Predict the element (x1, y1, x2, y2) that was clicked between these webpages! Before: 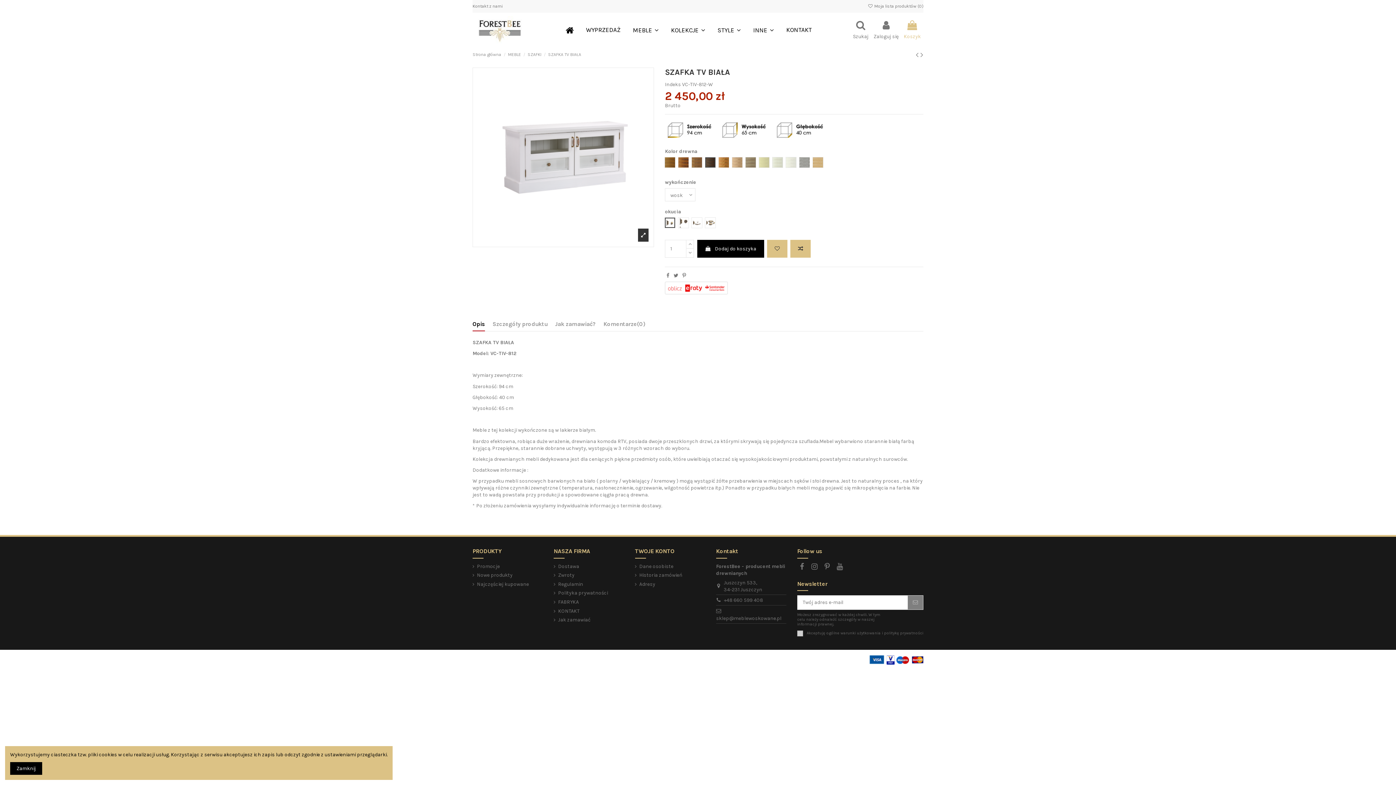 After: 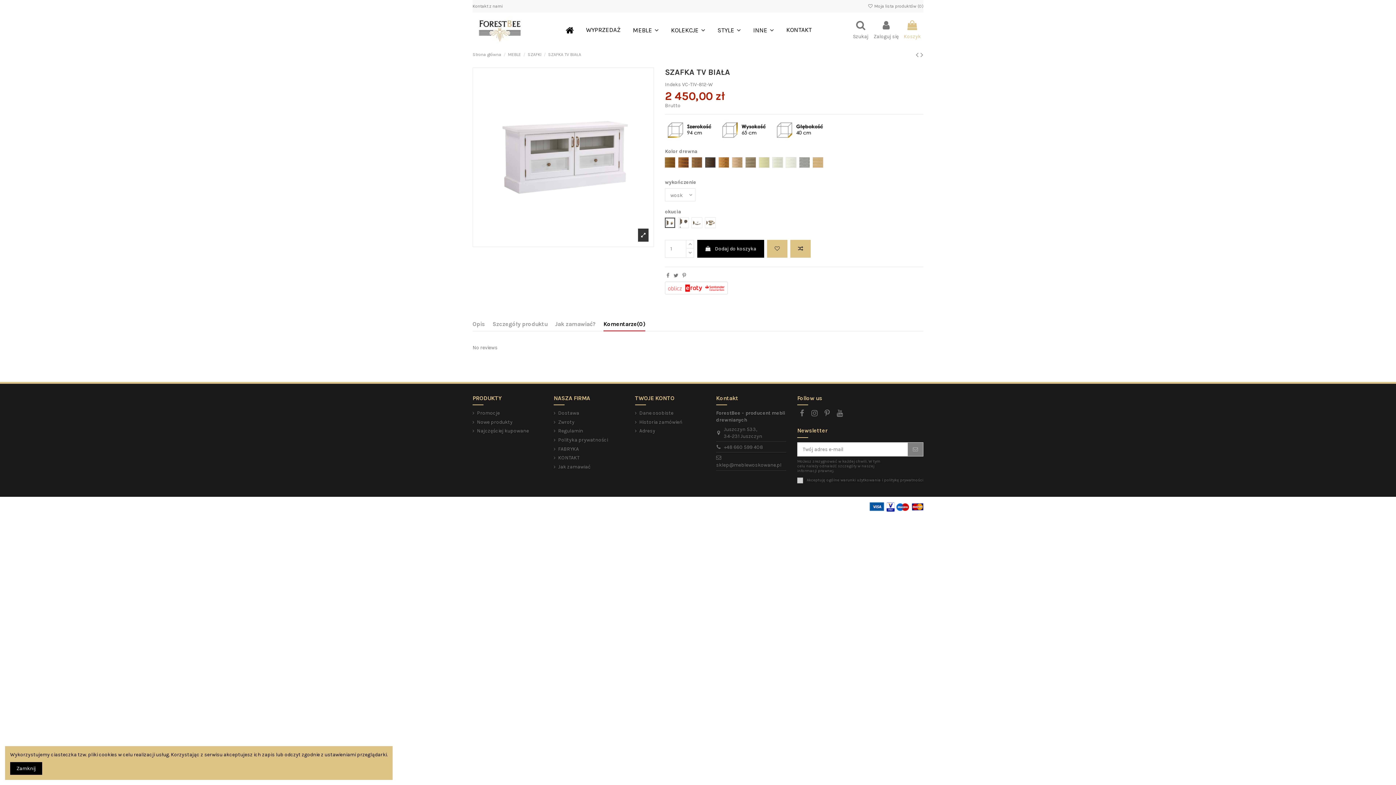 Action: label: Komentarze
(0) bbox: (603, 320, 645, 330)